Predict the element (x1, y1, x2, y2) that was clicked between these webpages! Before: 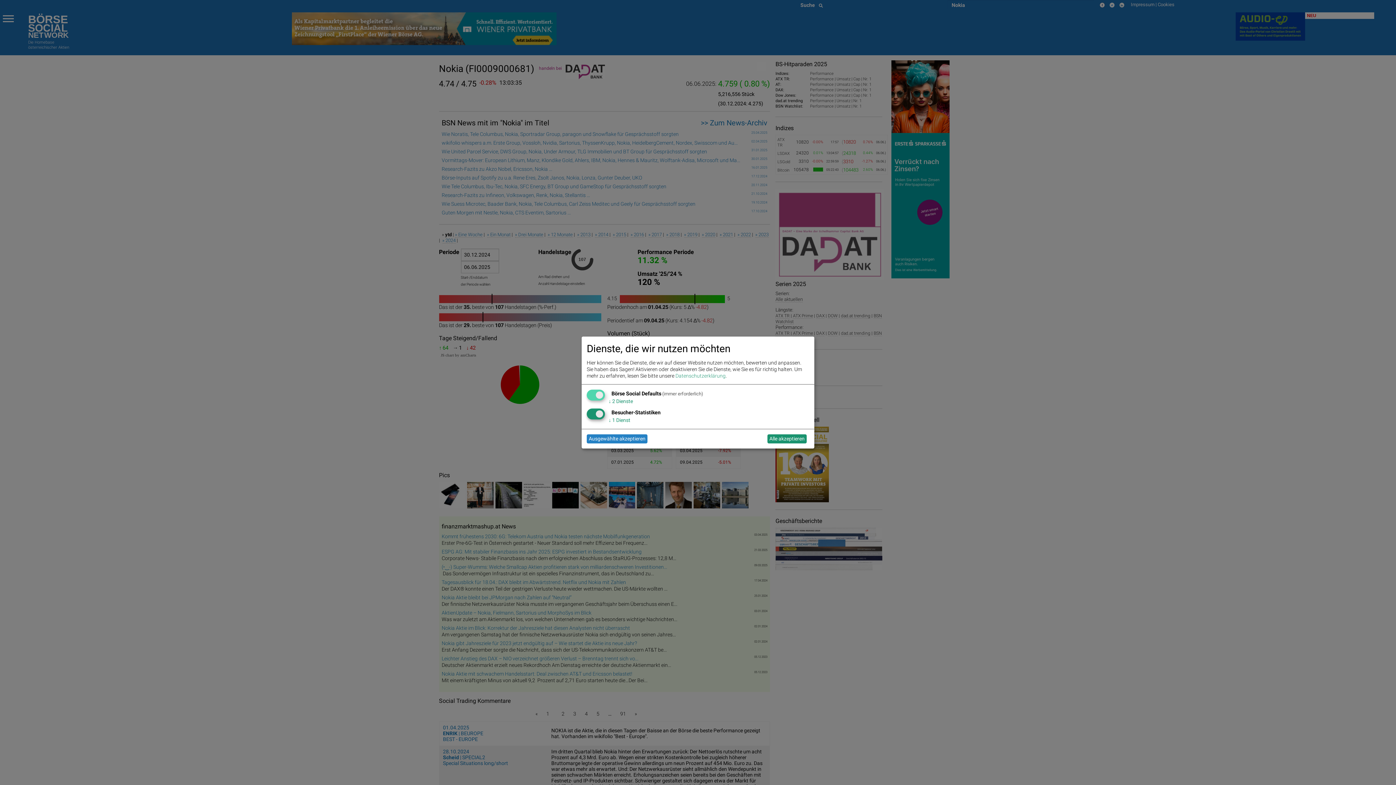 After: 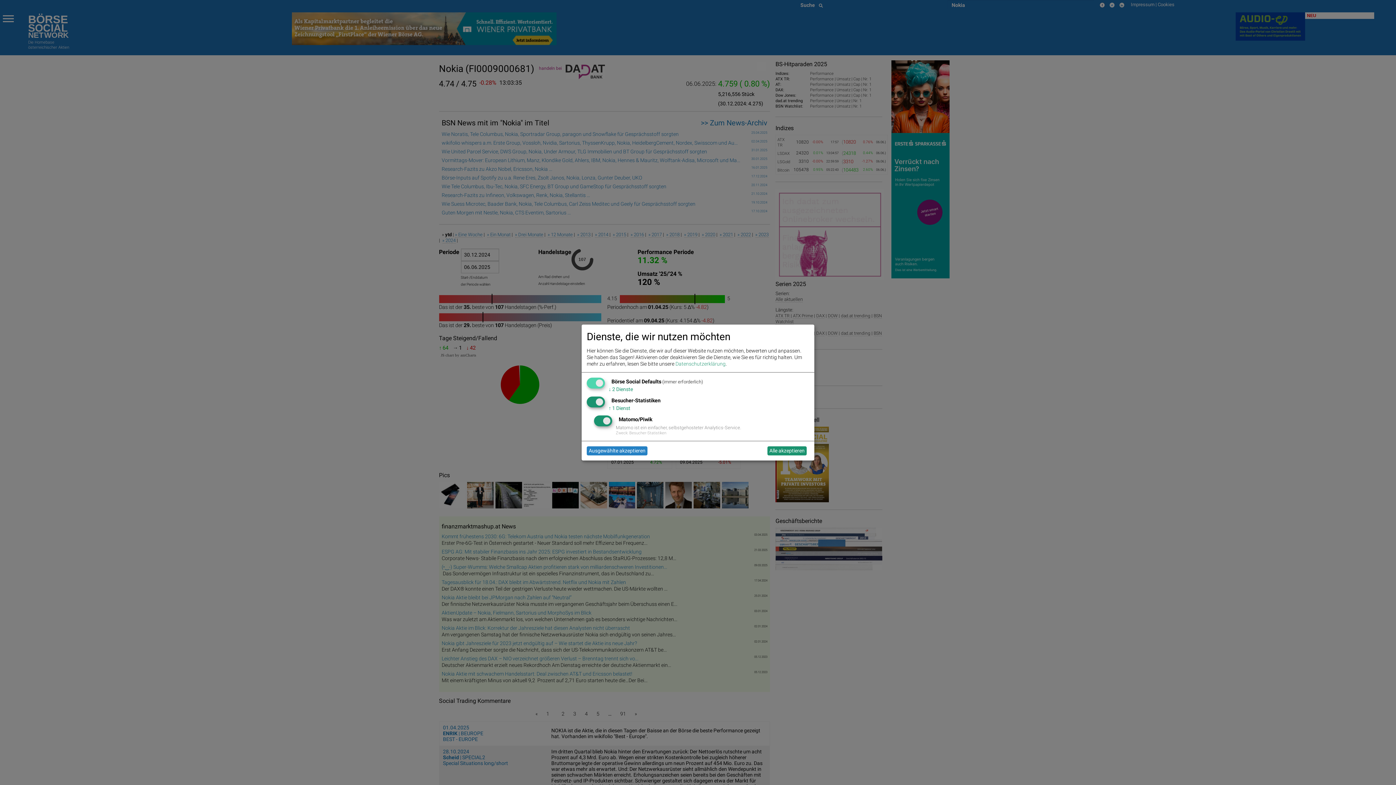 Action: label: ↓ 1 Dienst bbox: (608, 417, 630, 423)